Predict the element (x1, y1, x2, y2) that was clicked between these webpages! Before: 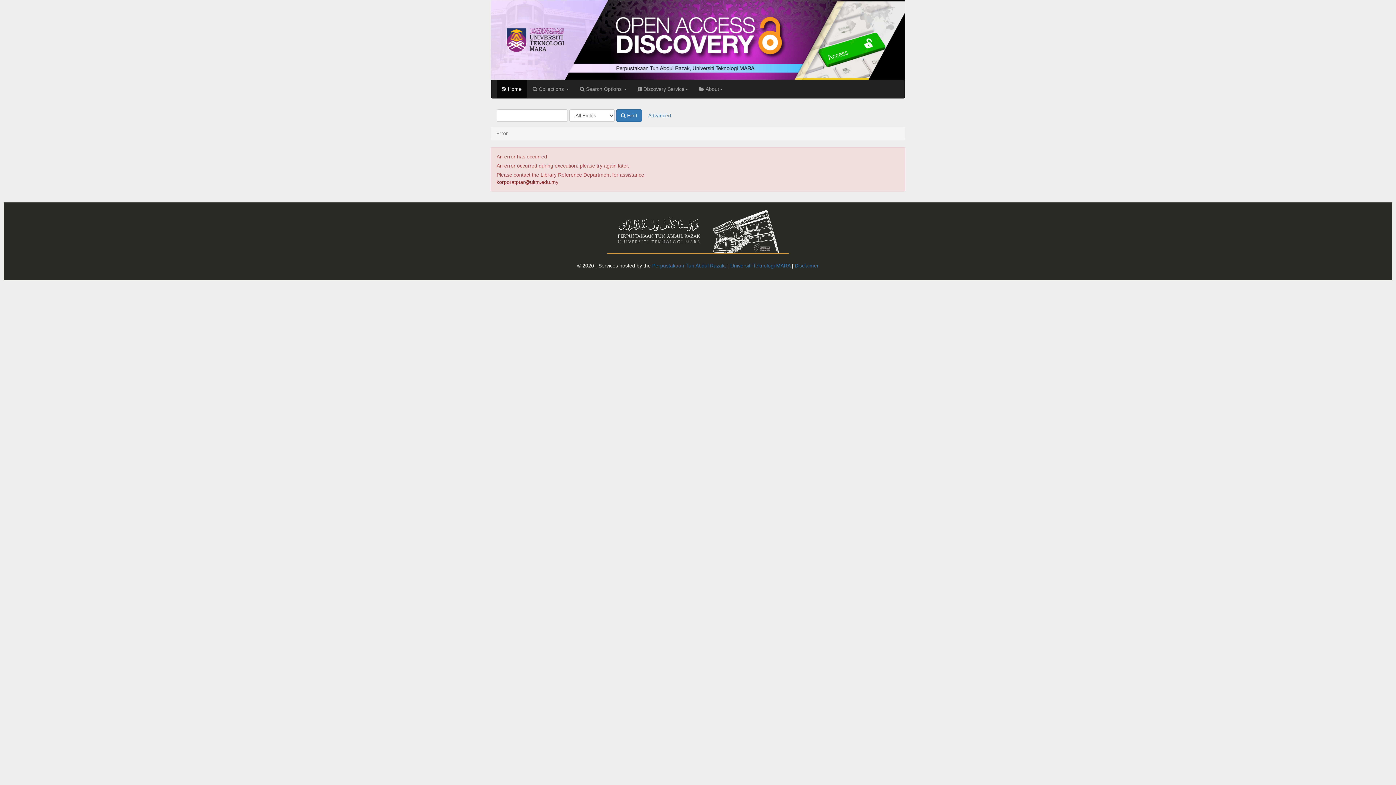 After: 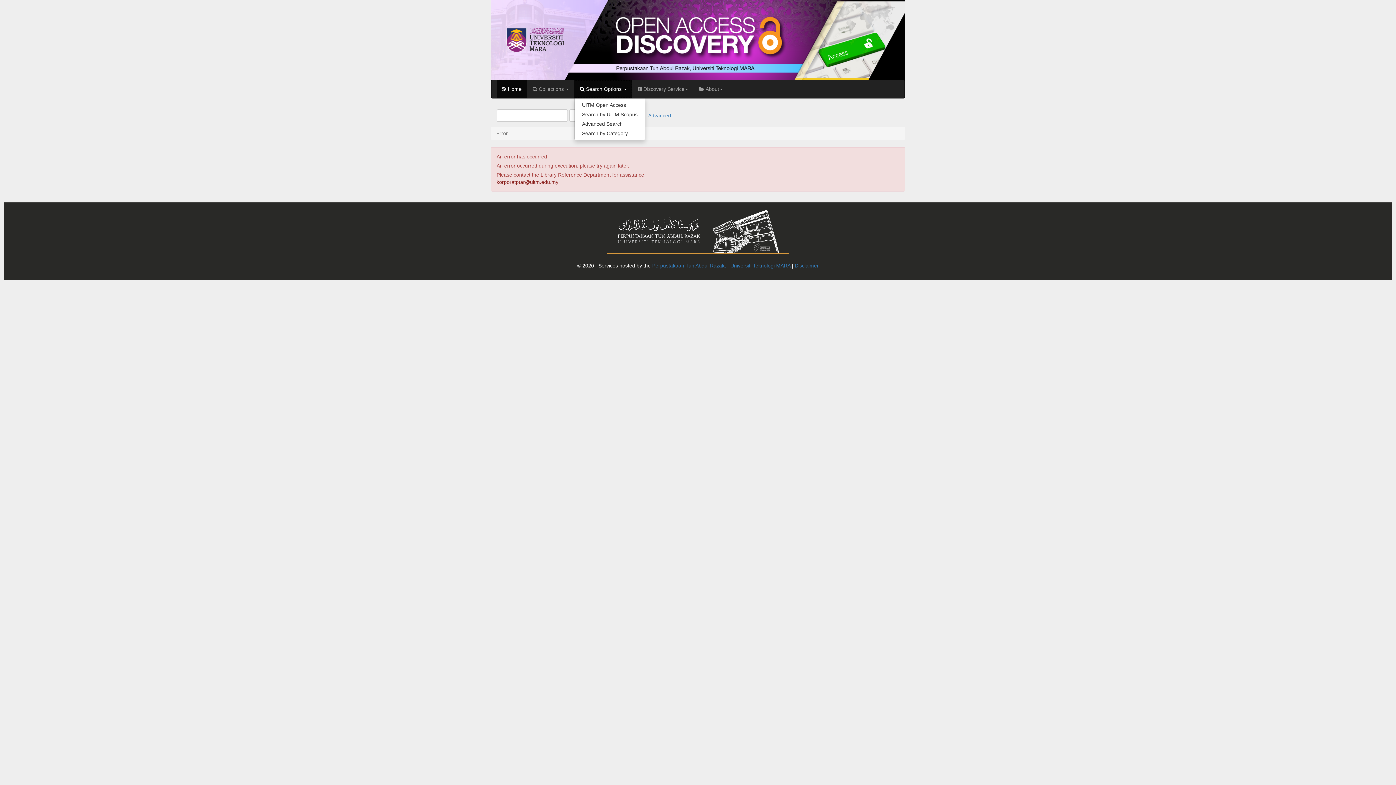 Action: label:  Search Options  bbox: (574, 79, 632, 98)